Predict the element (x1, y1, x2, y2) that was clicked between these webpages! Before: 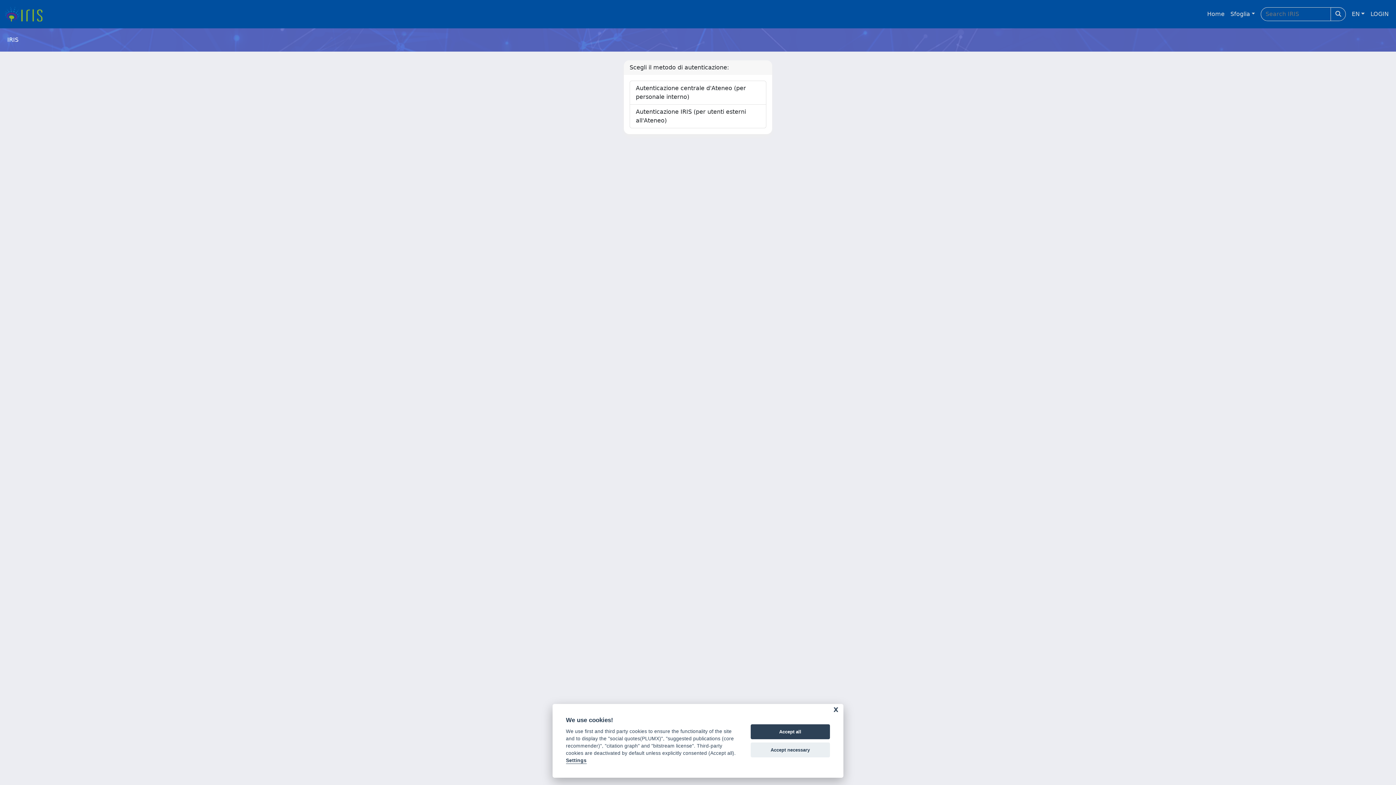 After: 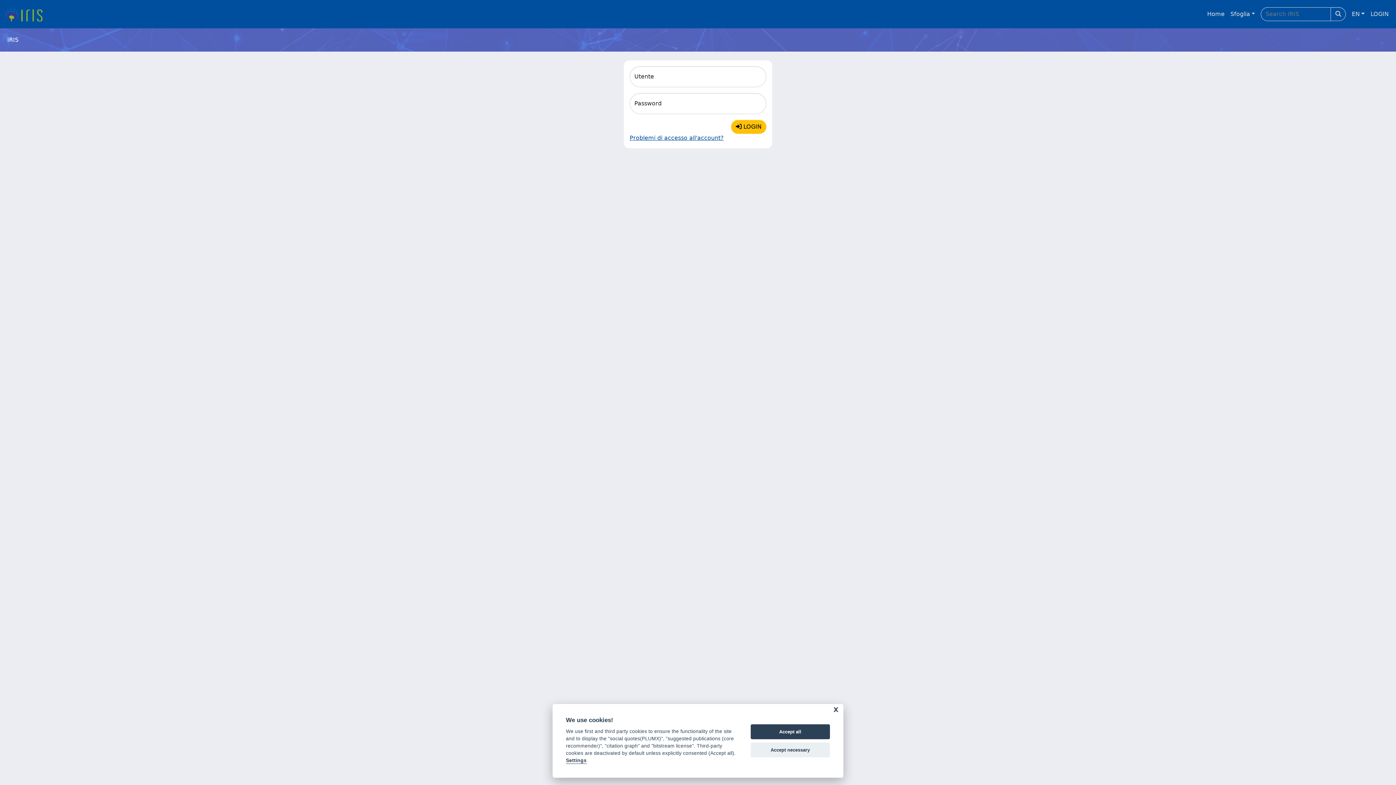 Action: bbox: (629, 104, 766, 128) label: Autenticazione IRIS (per utenti esterni all'Ateneo)